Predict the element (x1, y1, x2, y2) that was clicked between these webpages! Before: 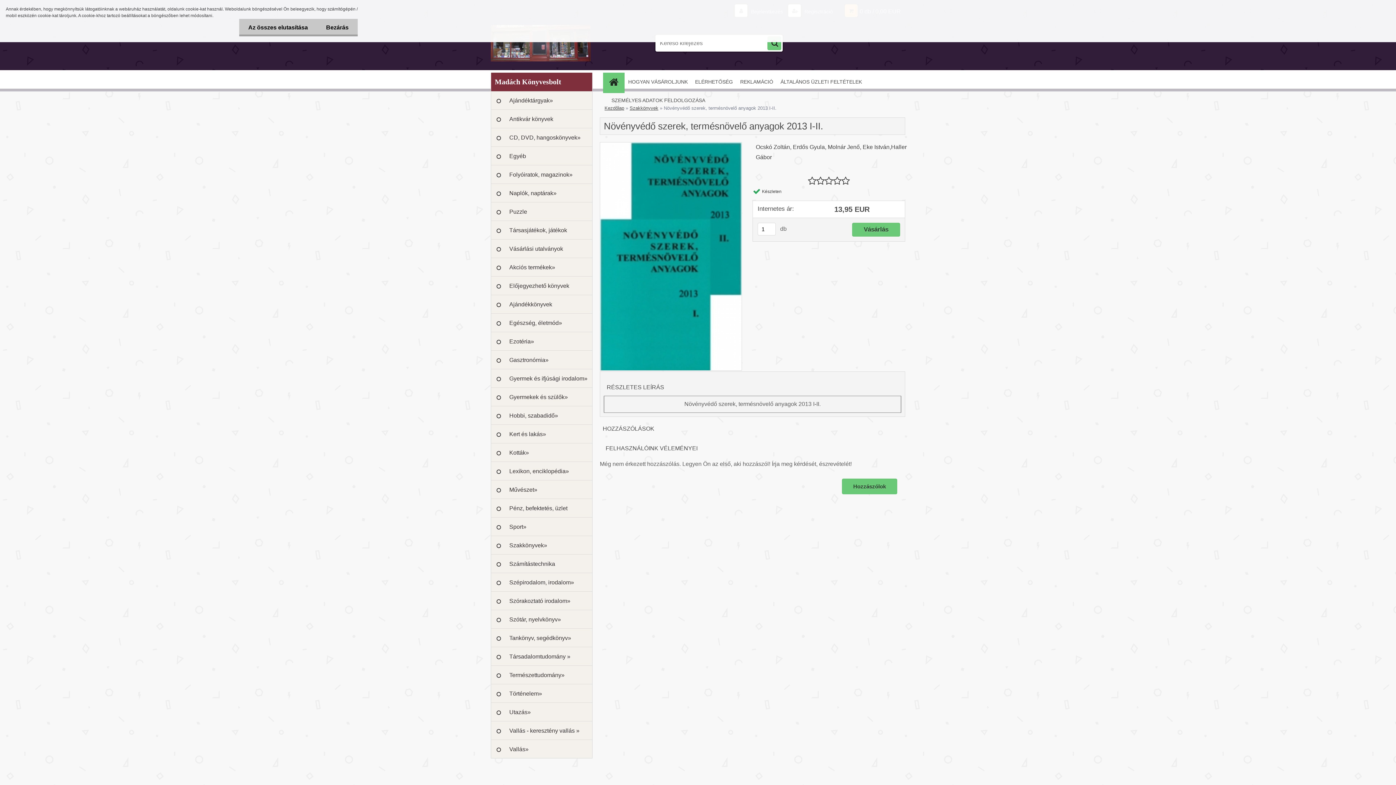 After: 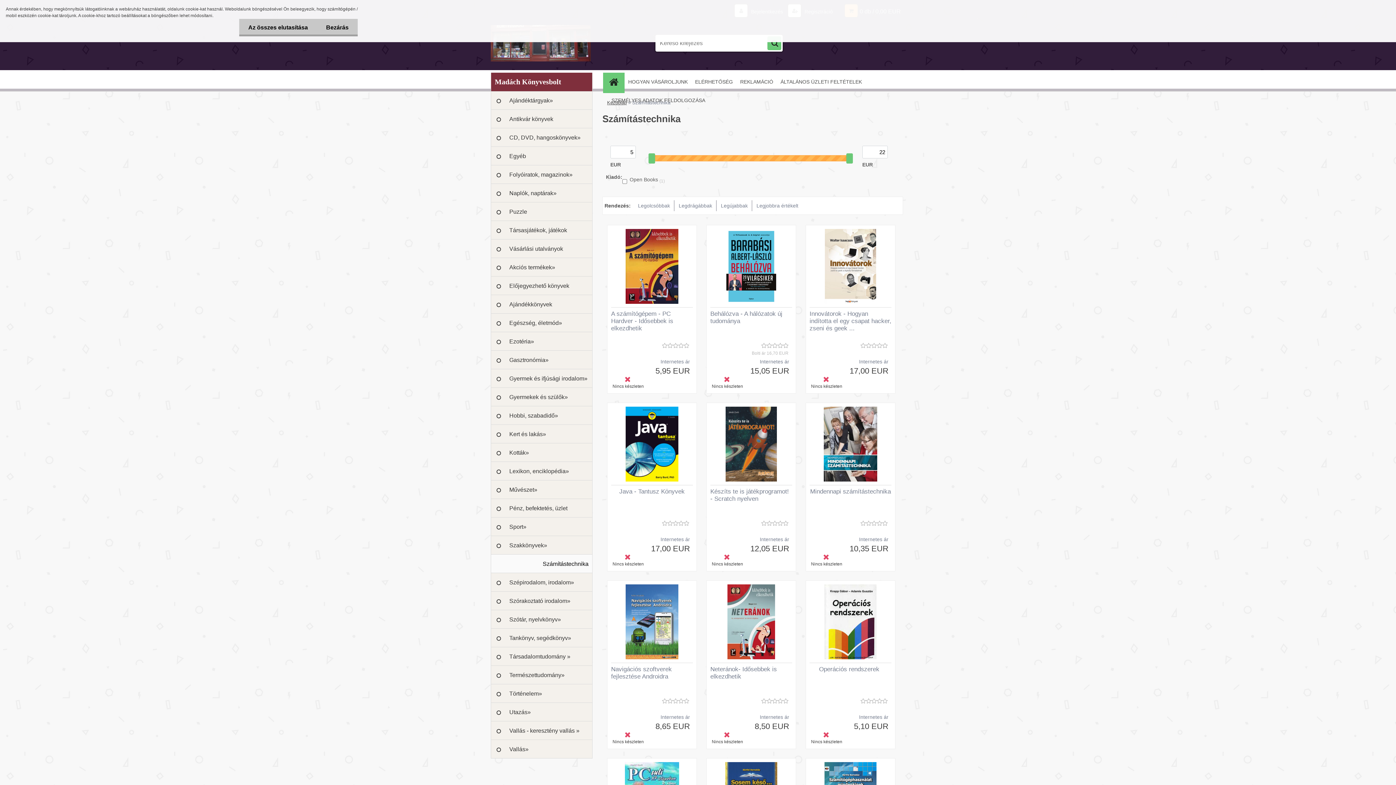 Action: bbox: (490, 554, 592, 573) label: Számítástechnika